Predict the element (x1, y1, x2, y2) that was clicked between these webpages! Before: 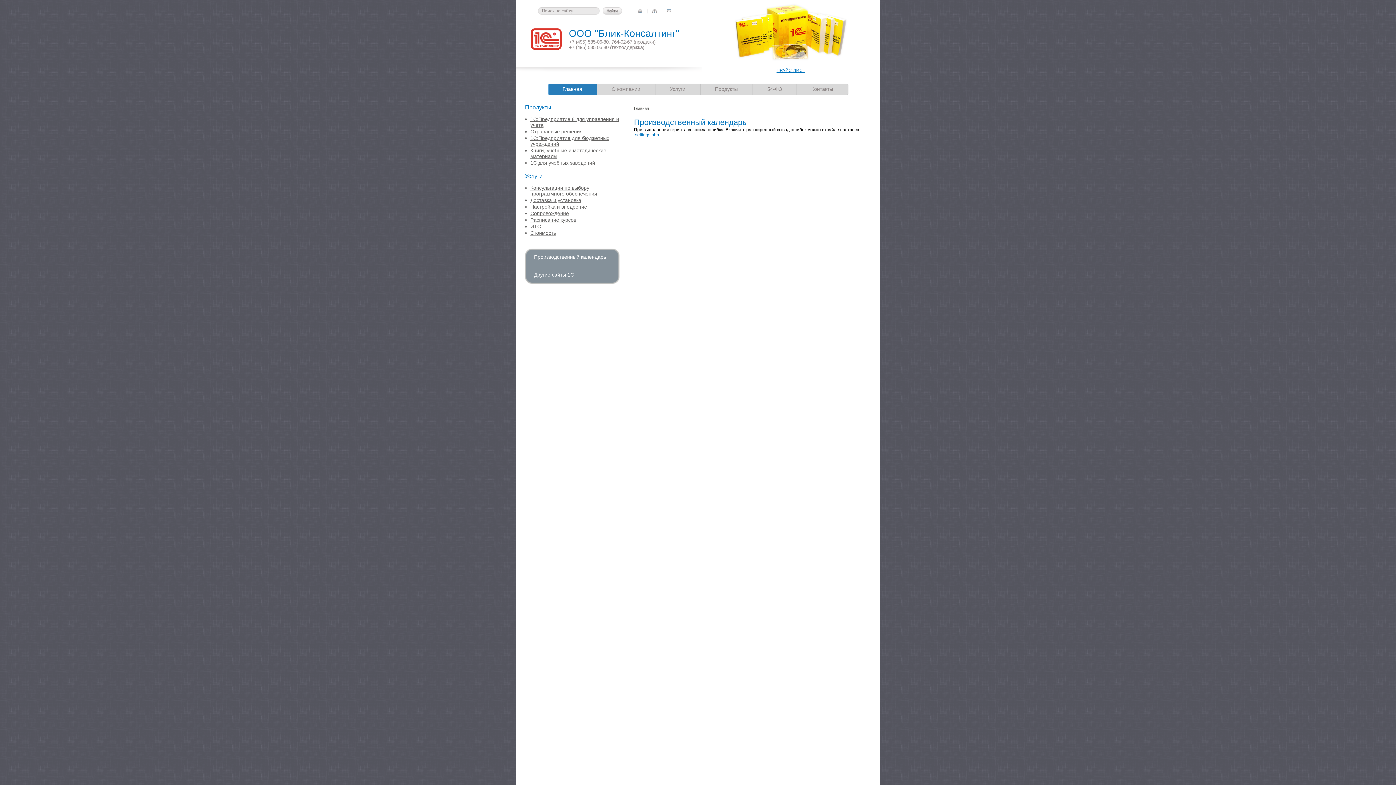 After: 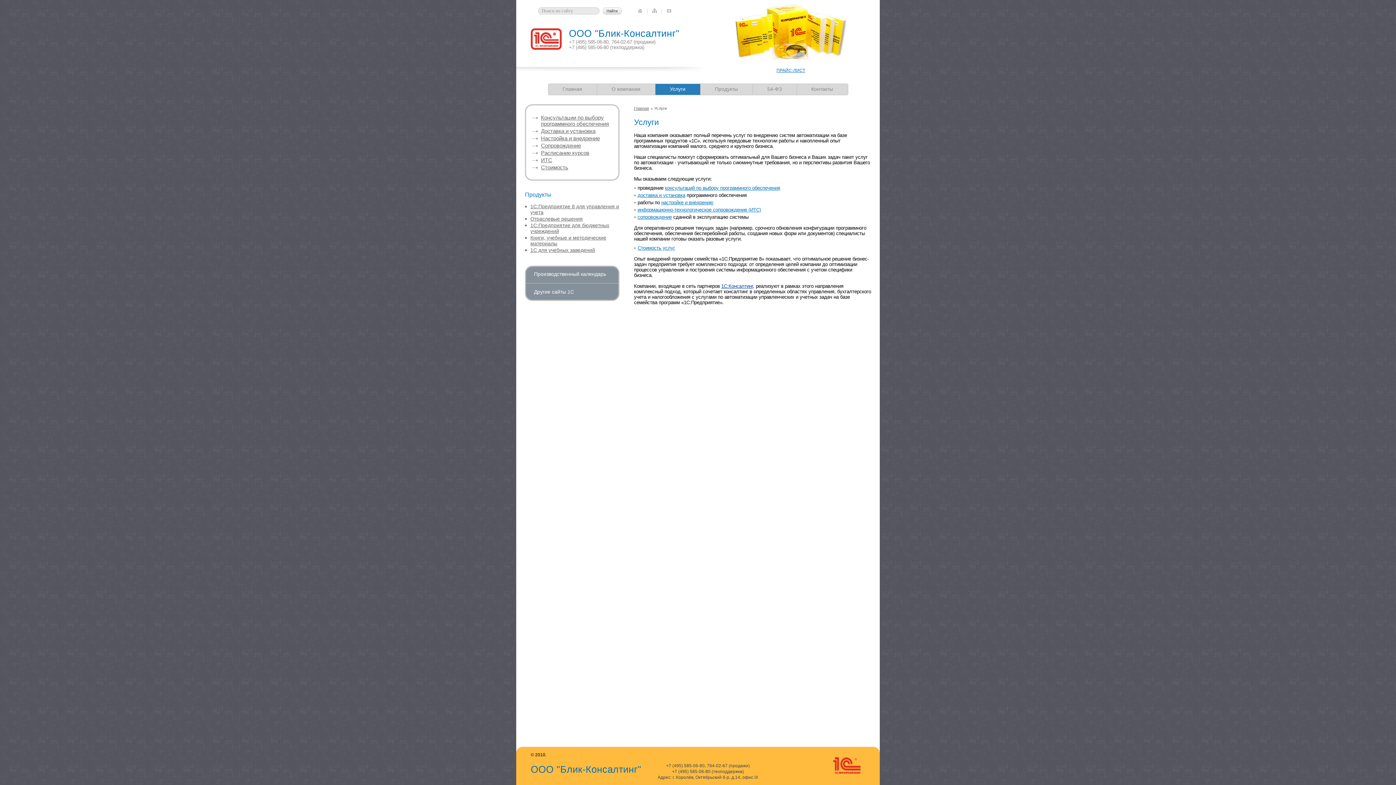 Action: label: Услуги bbox: (655, 84, 700, 94)